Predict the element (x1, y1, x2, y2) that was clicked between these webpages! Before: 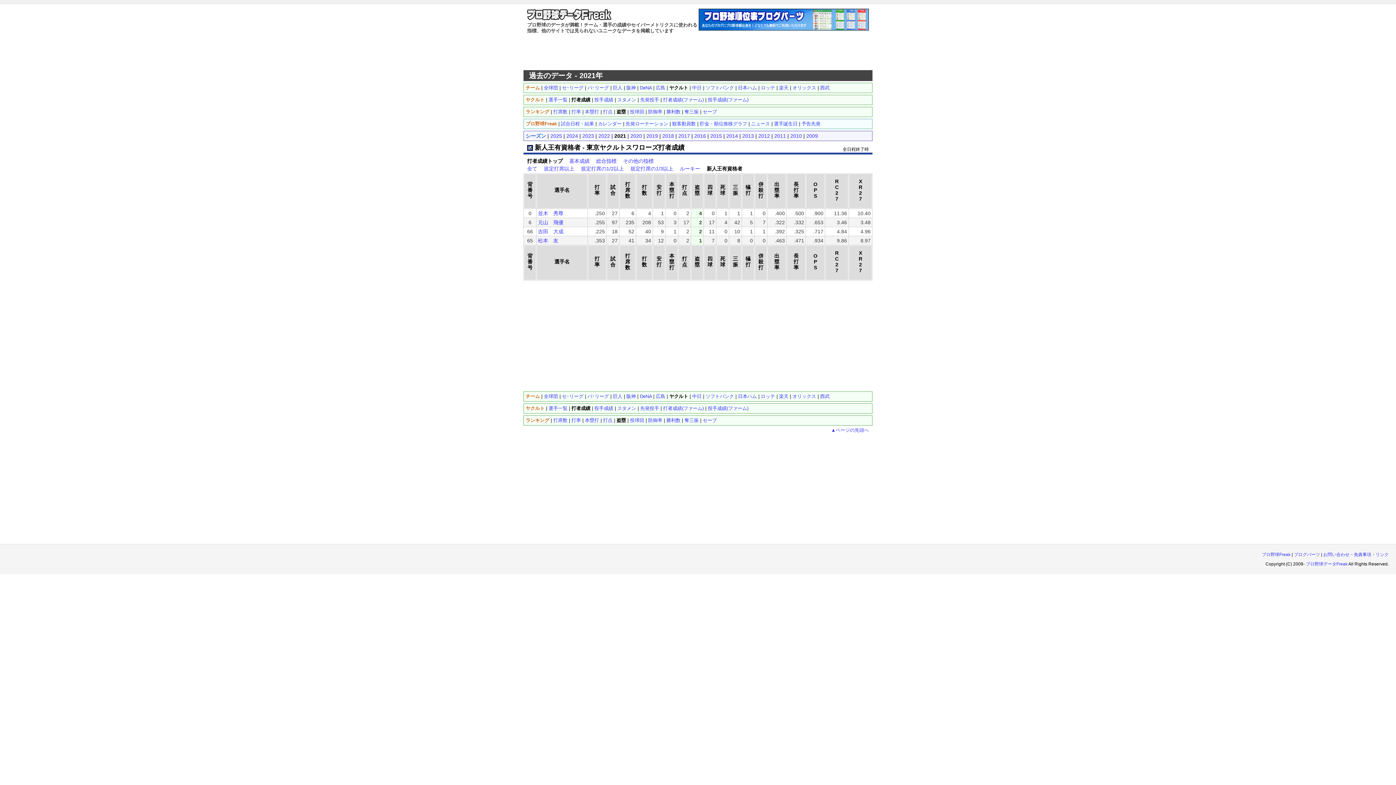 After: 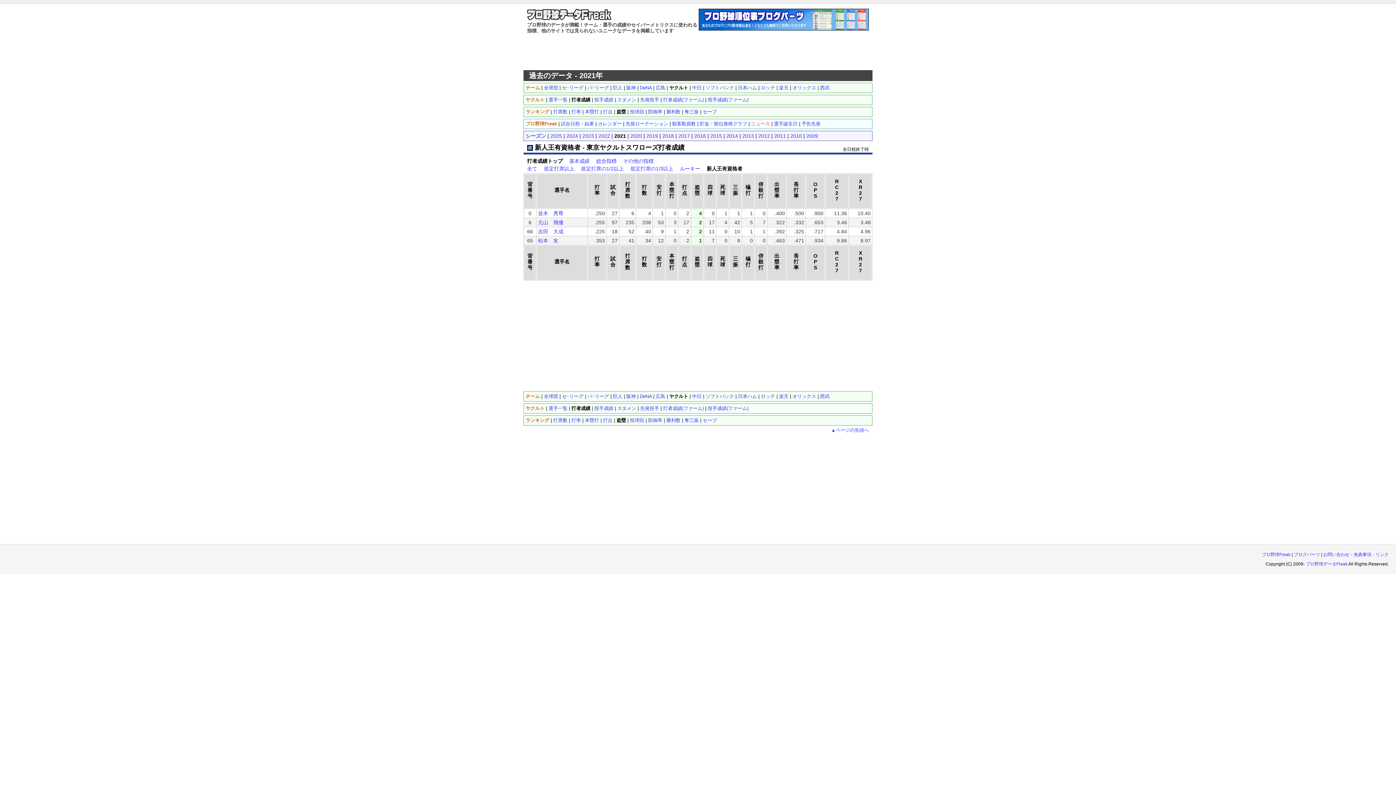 Action: bbox: (751, 121, 770, 126) label: ニュース